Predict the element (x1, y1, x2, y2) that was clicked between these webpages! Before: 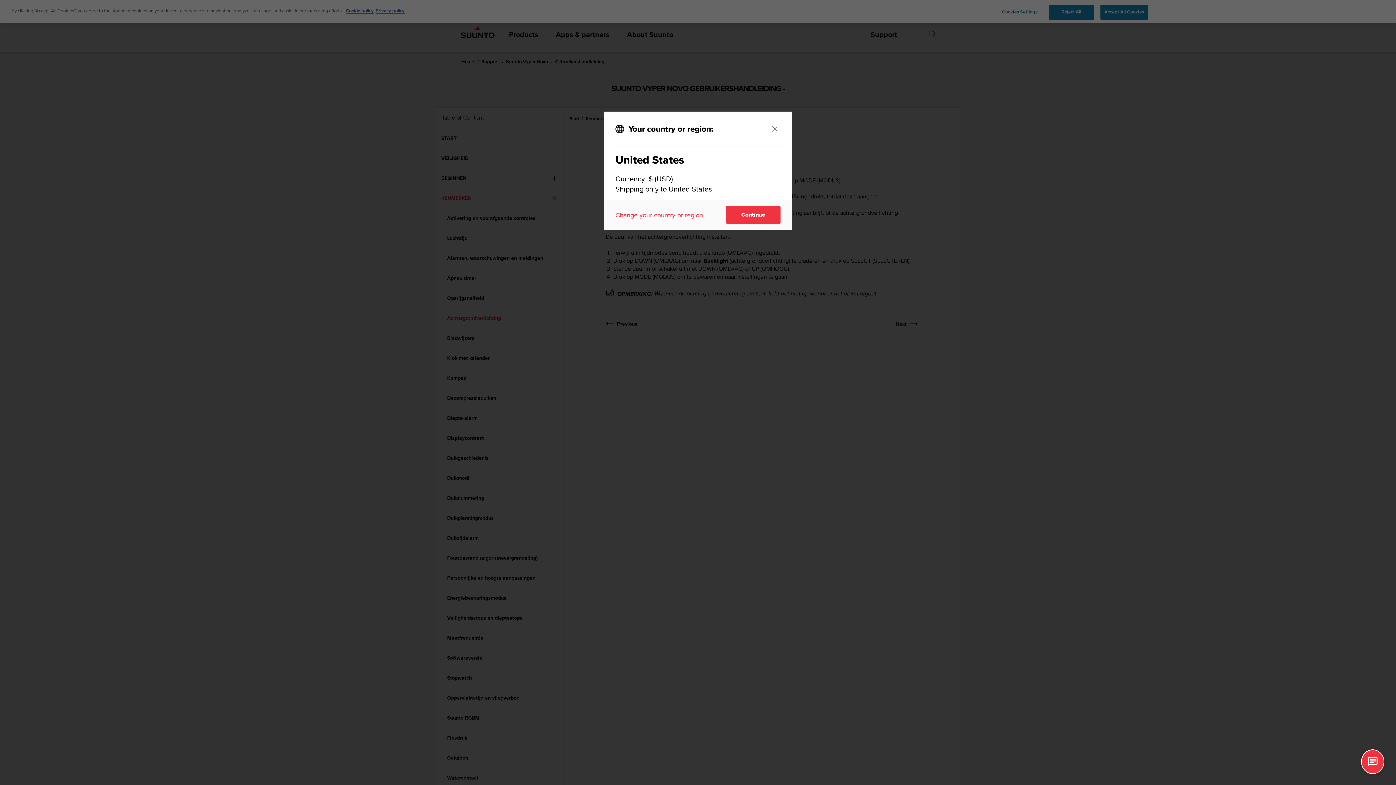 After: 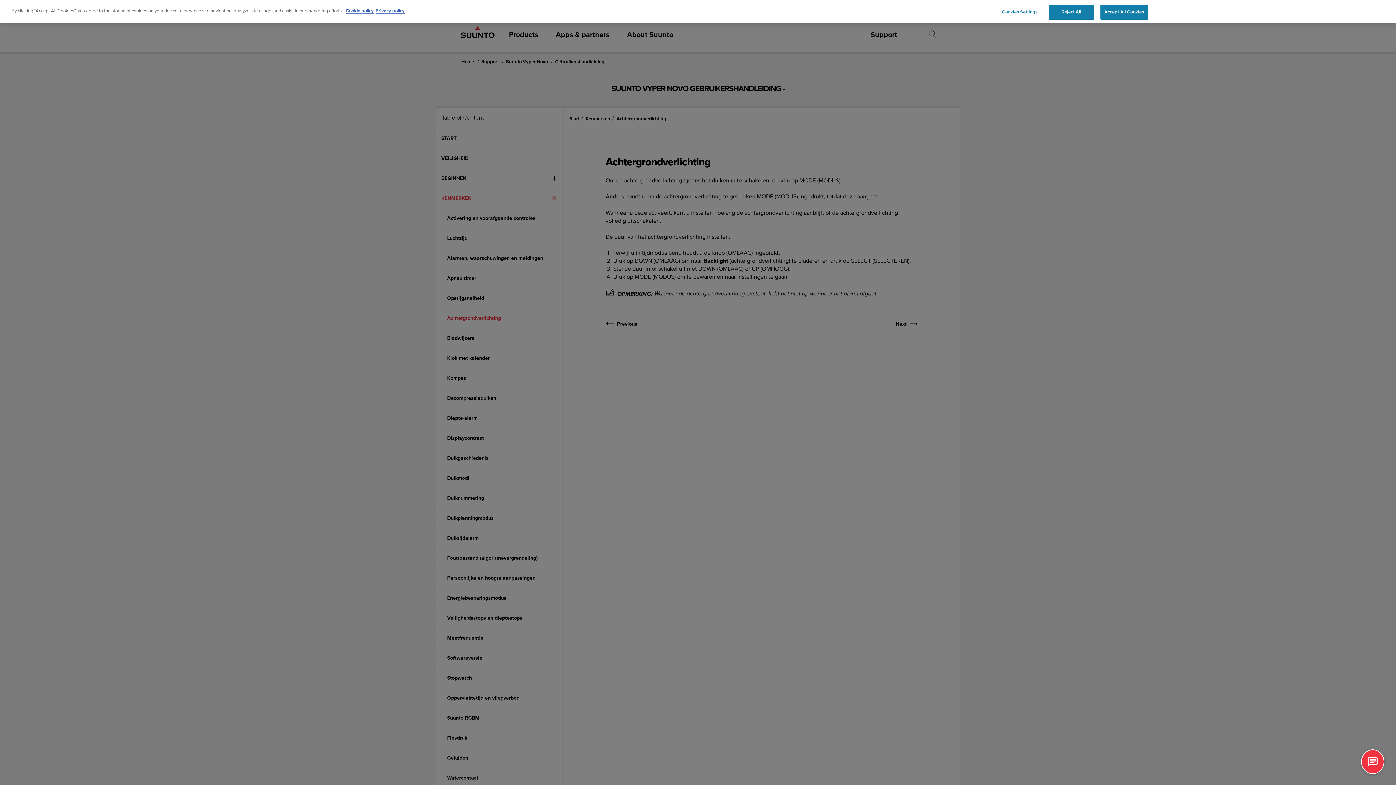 Action: label: Close bbox: (769, 123, 780, 134)